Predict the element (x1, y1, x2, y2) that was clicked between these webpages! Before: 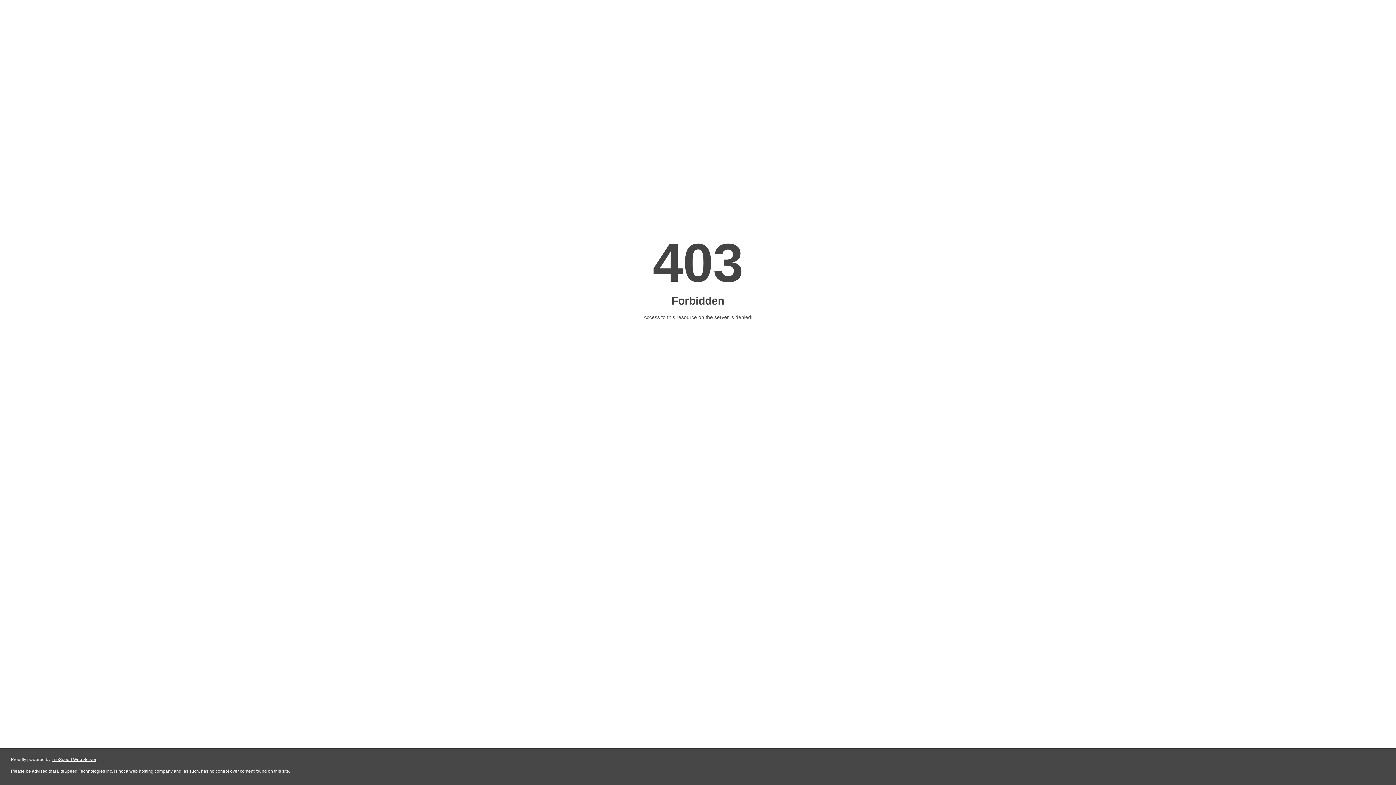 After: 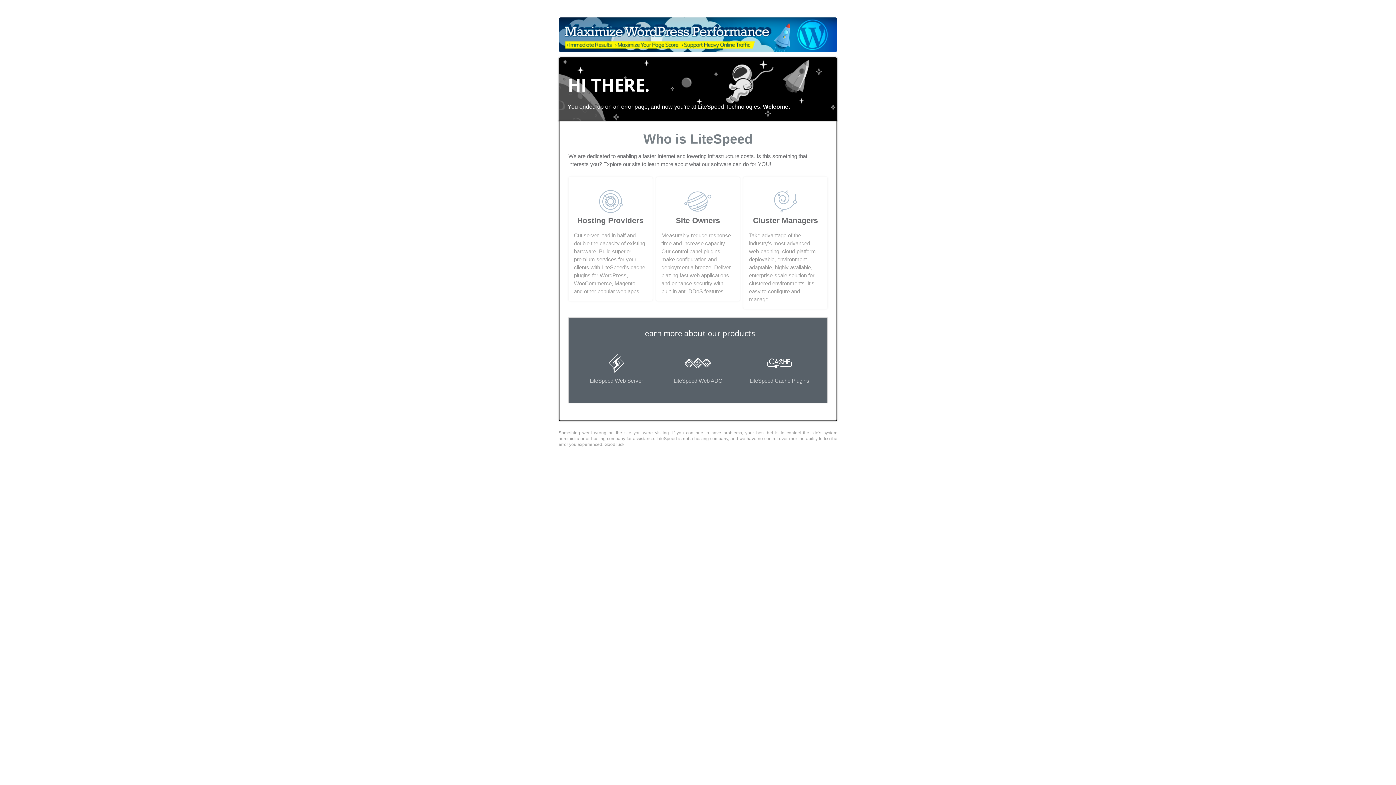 Action: bbox: (51, 757, 96, 762) label: LiteSpeed Web Server